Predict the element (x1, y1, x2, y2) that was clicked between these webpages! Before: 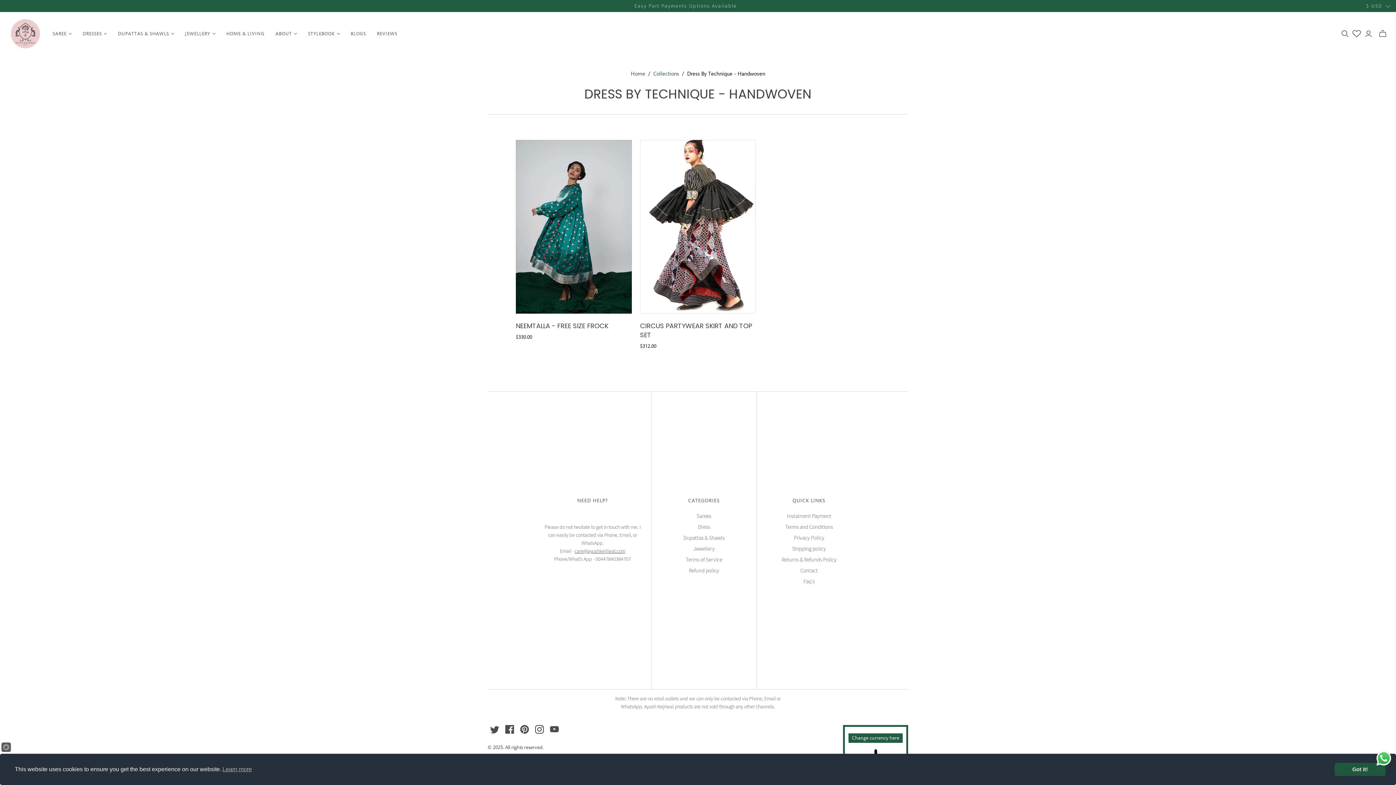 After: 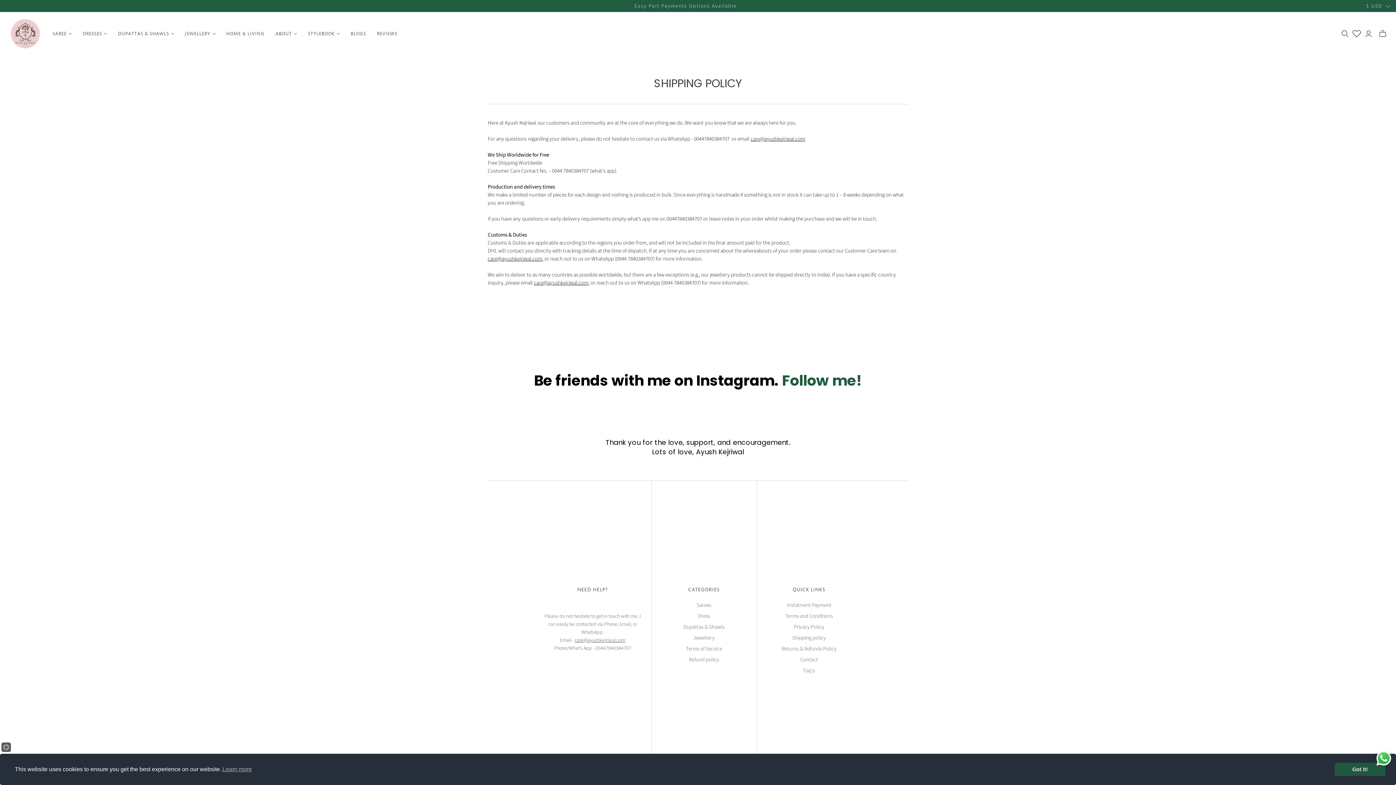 Action: label: Shipping policy bbox: (792, 545, 826, 552)